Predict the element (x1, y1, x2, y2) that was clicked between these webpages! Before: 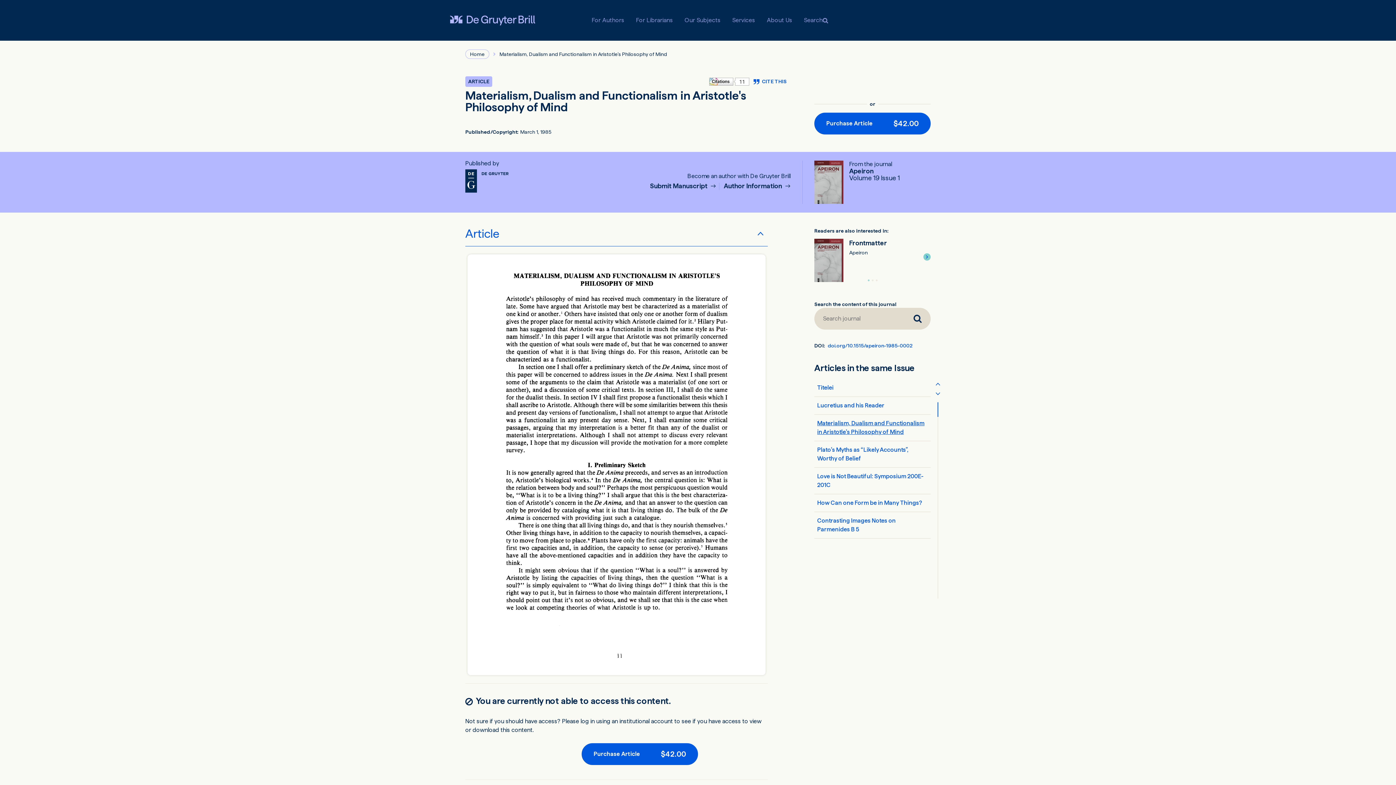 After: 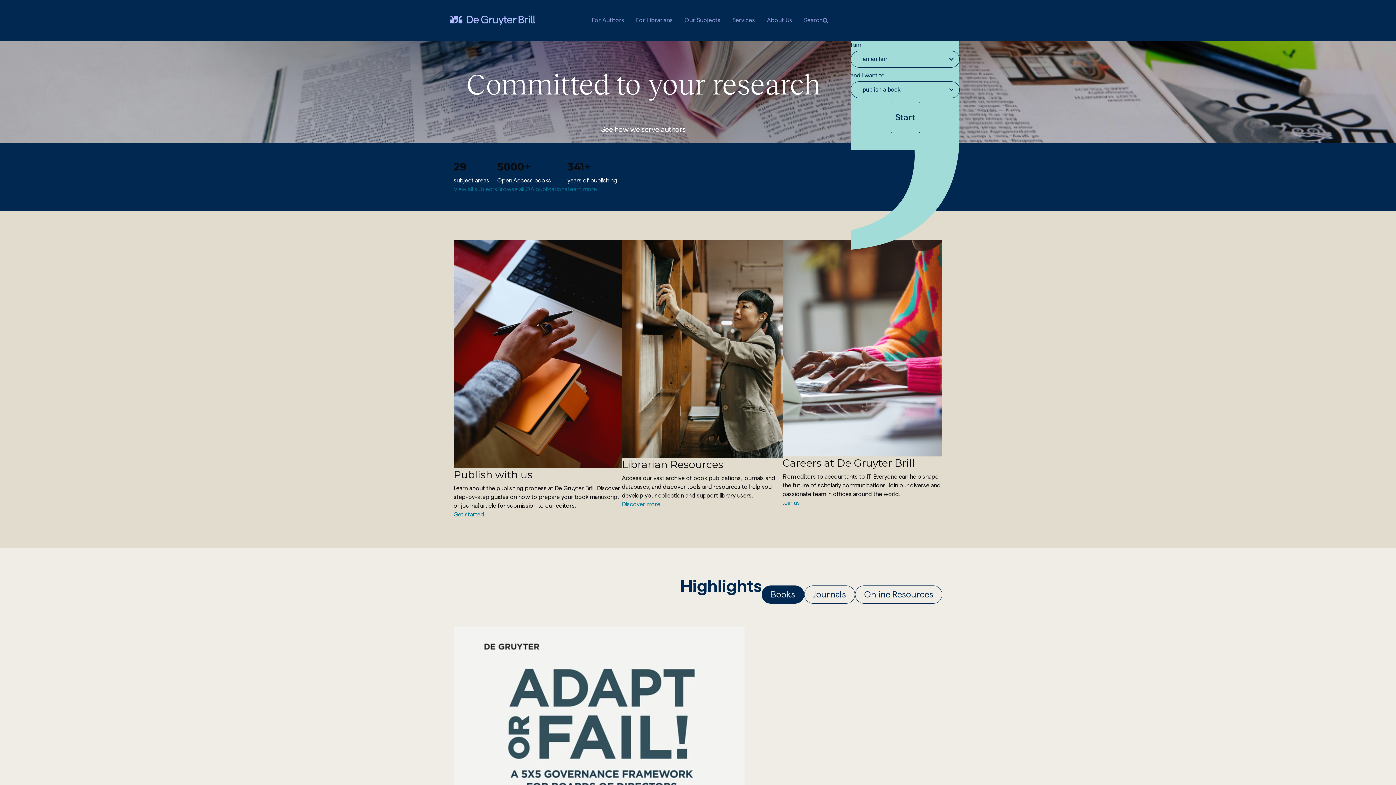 Action: bbox: (448, 10, 537, 29) label: Visit De Gruyter Brill